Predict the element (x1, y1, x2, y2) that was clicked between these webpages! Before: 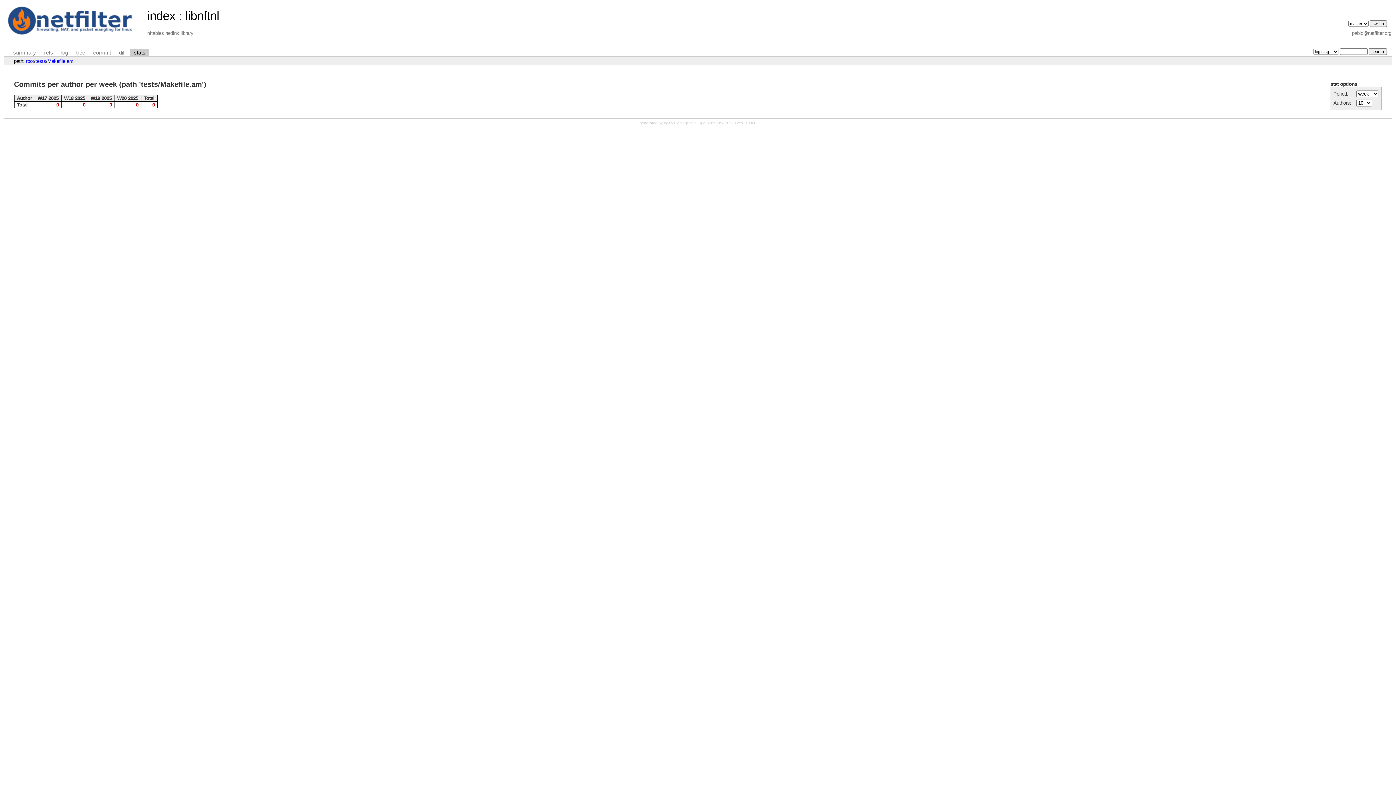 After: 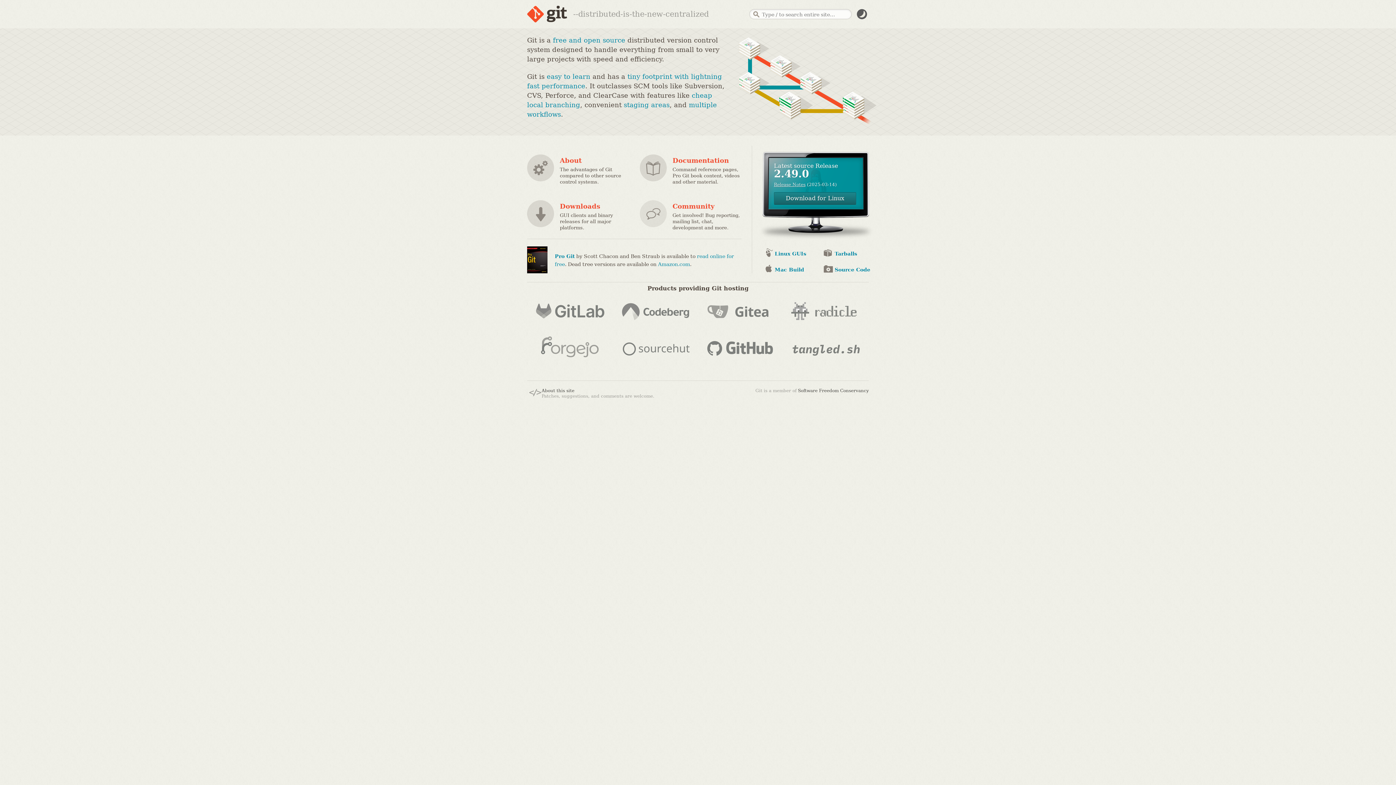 Action: label: git 2.25.0 bbox: (684, 120, 700, 125)